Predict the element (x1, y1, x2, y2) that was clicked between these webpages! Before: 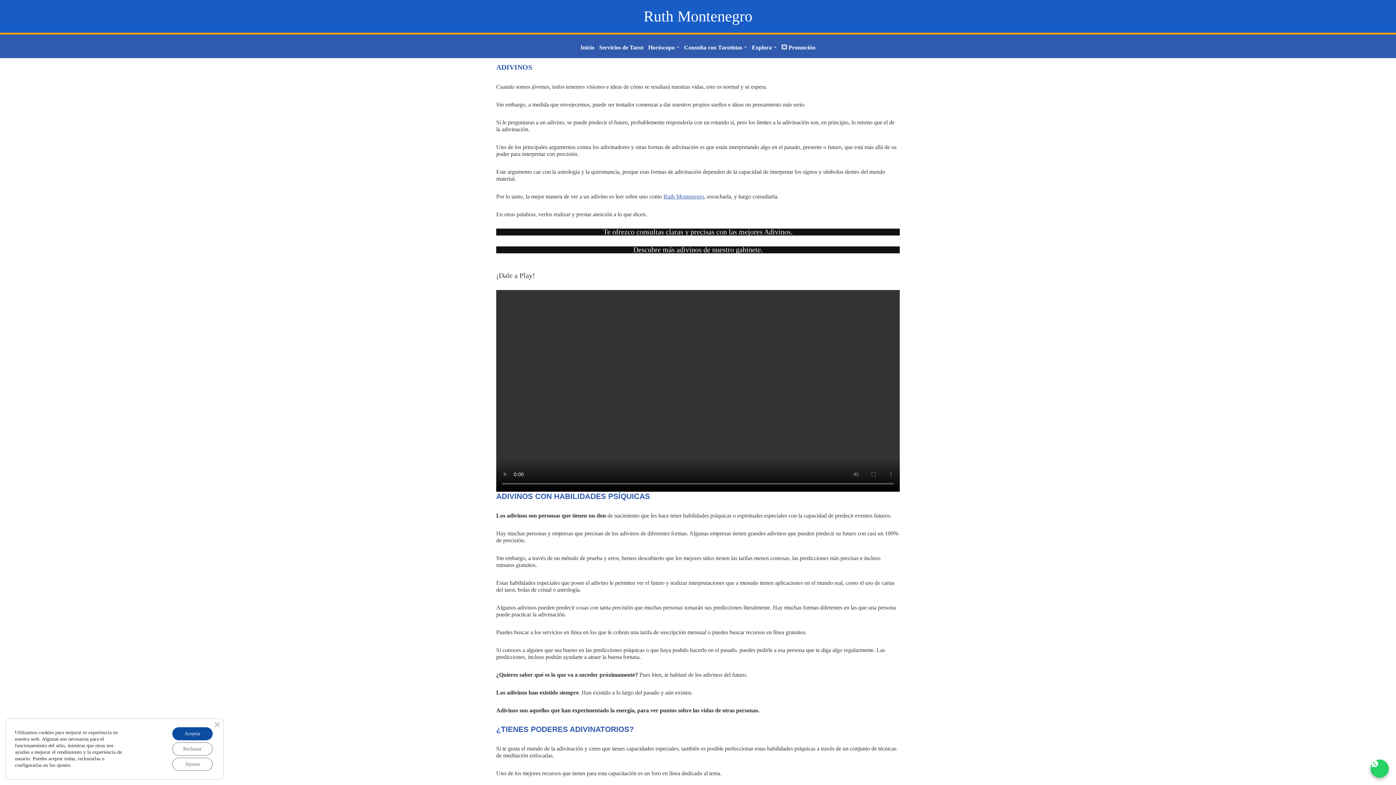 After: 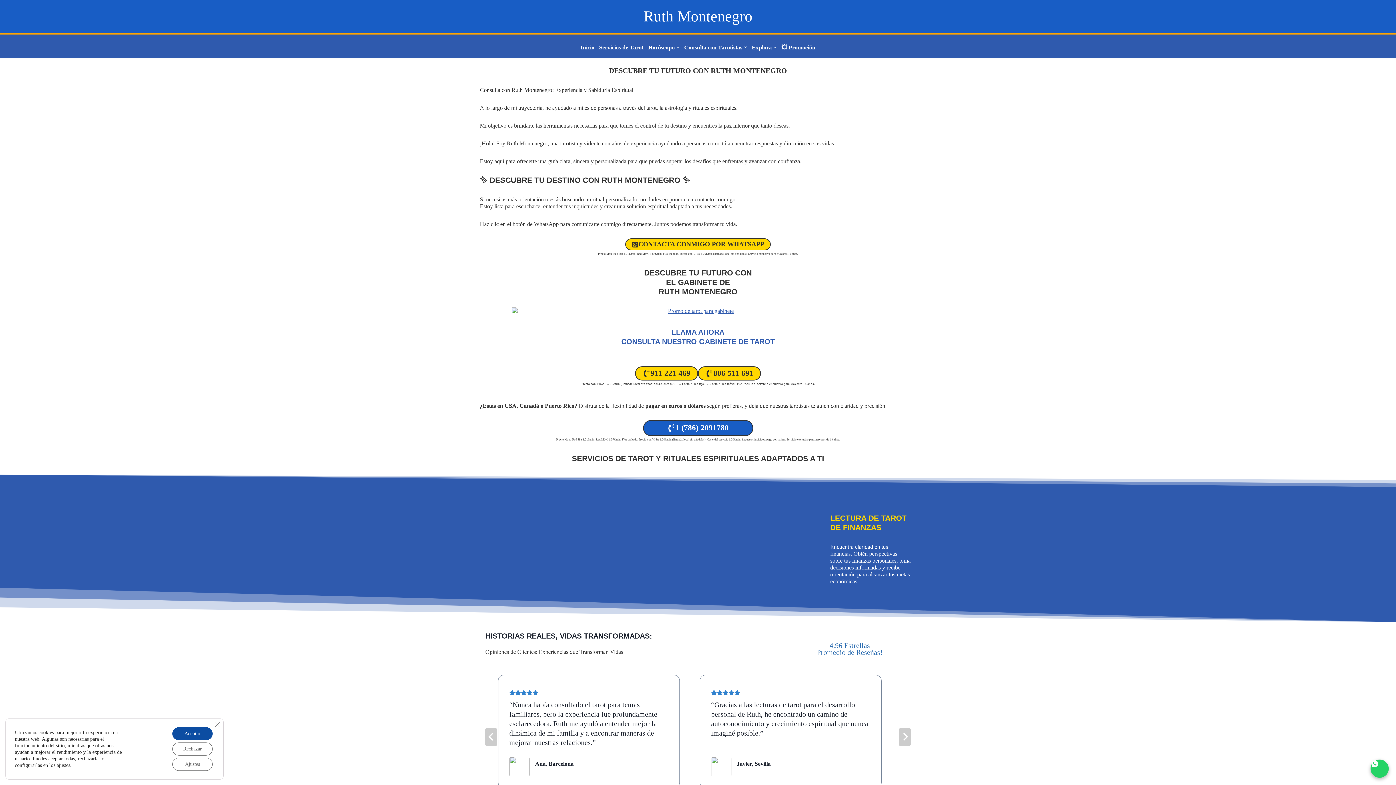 Action: label: Ruth Montenegro Tarotista y Vidente bbox: (643, 7, 752, 25)